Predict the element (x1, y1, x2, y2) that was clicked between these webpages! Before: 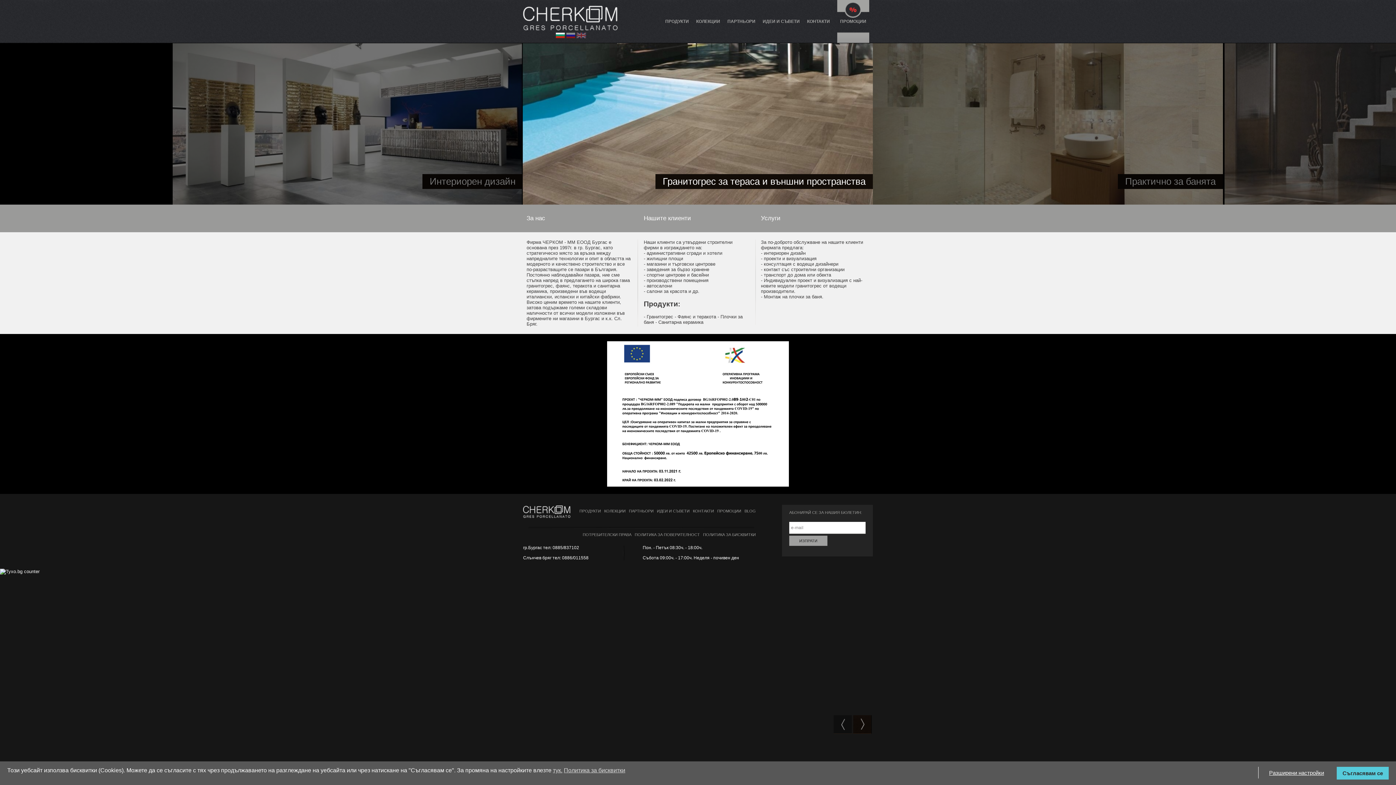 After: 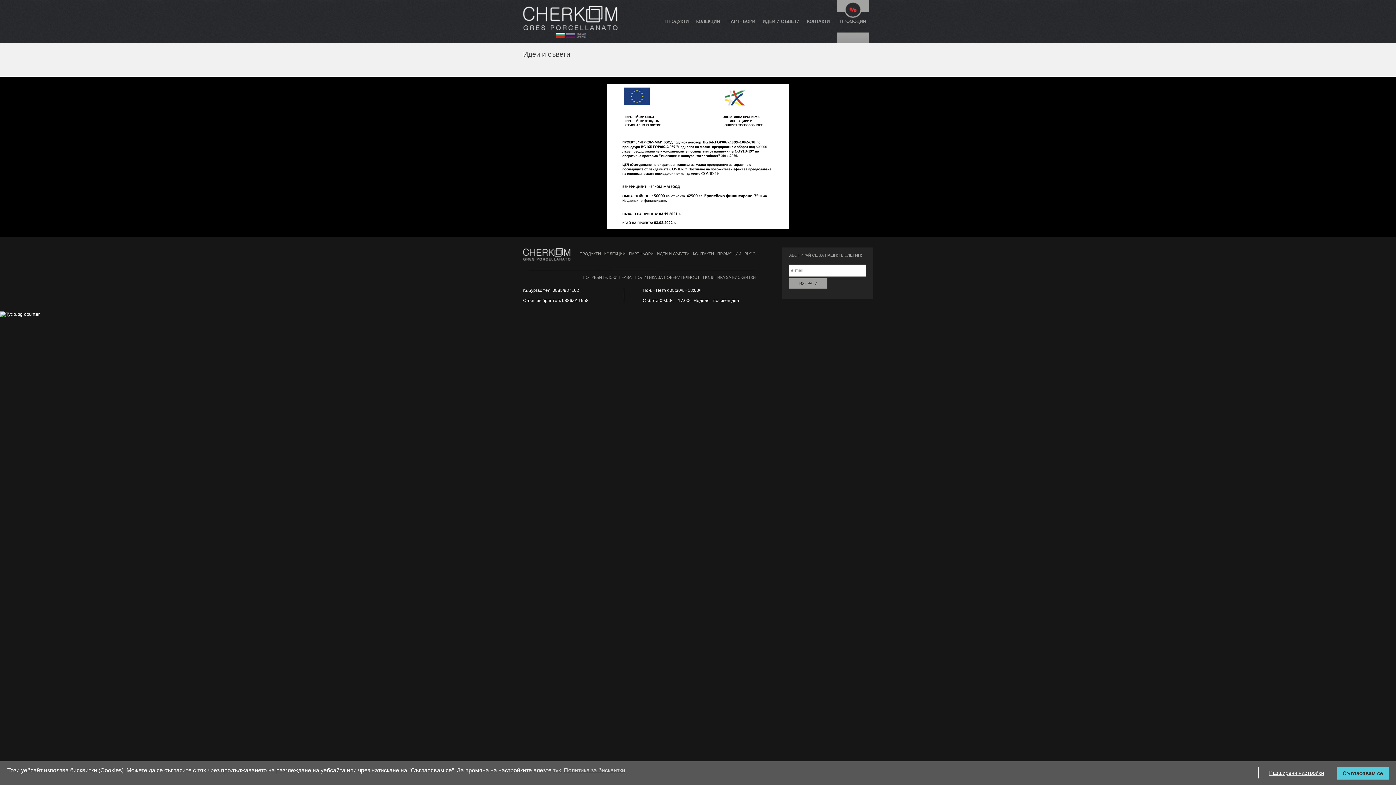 Action: bbox: (657, 509, 689, 513) label: ИДЕИ И СЪВЕТИ